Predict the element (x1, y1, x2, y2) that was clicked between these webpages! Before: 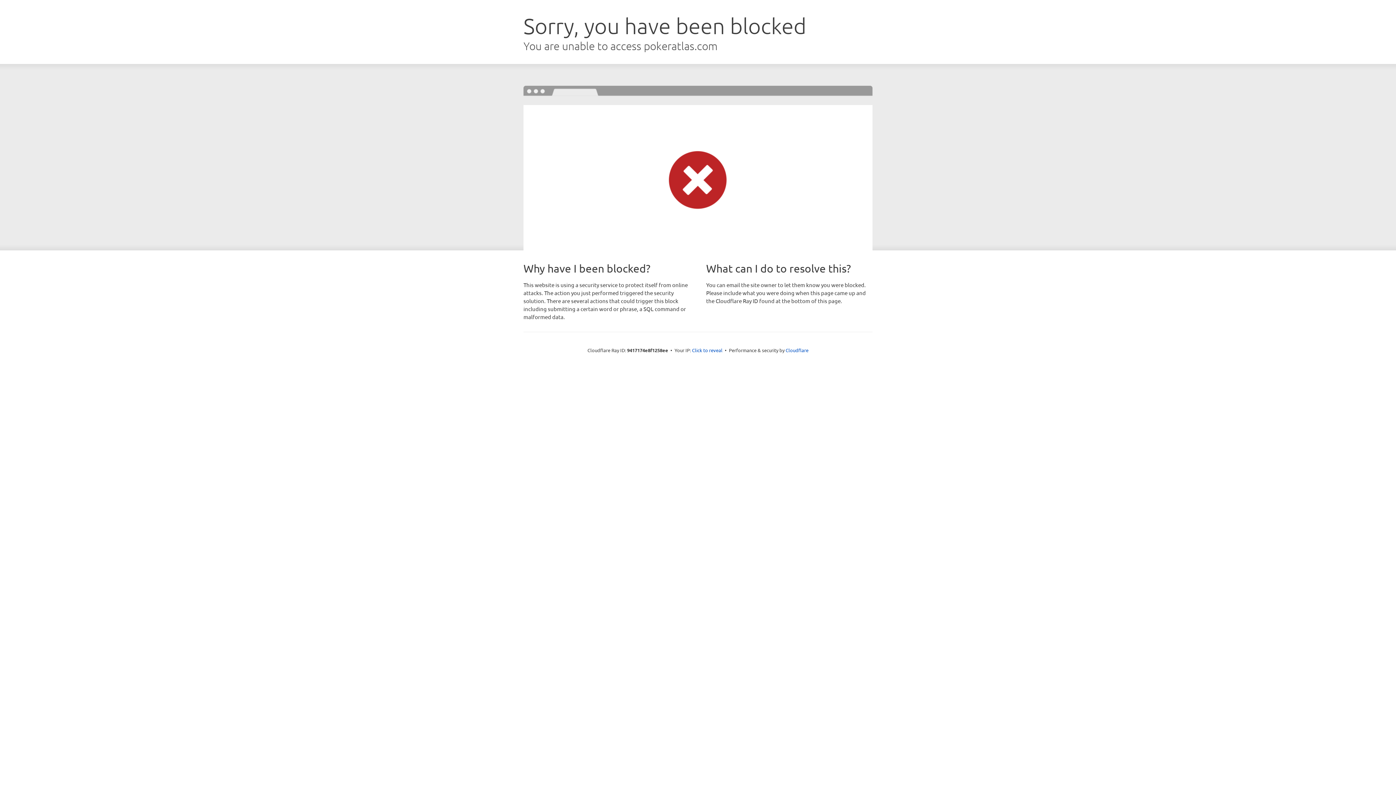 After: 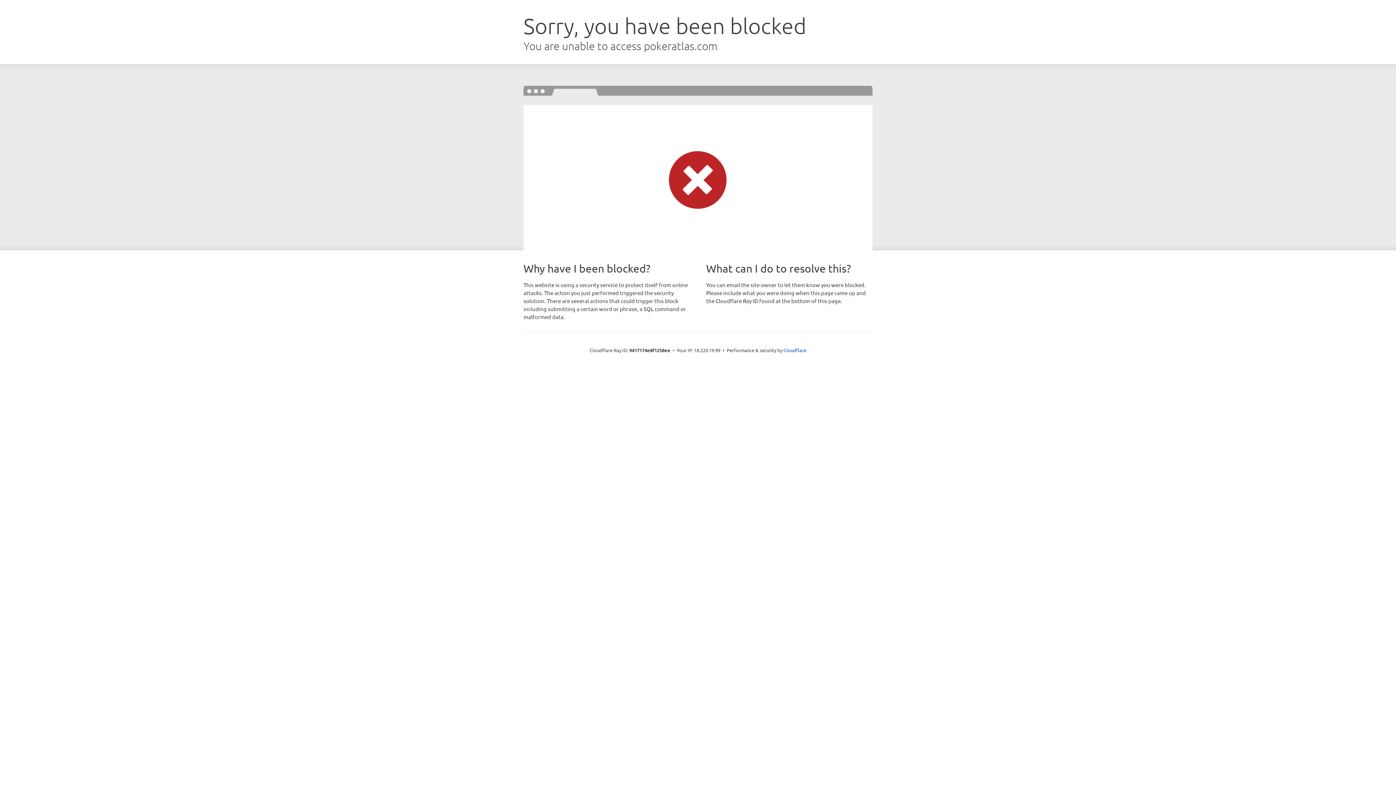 Action: bbox: (692, 346, 722, 353) label: Click to reveal